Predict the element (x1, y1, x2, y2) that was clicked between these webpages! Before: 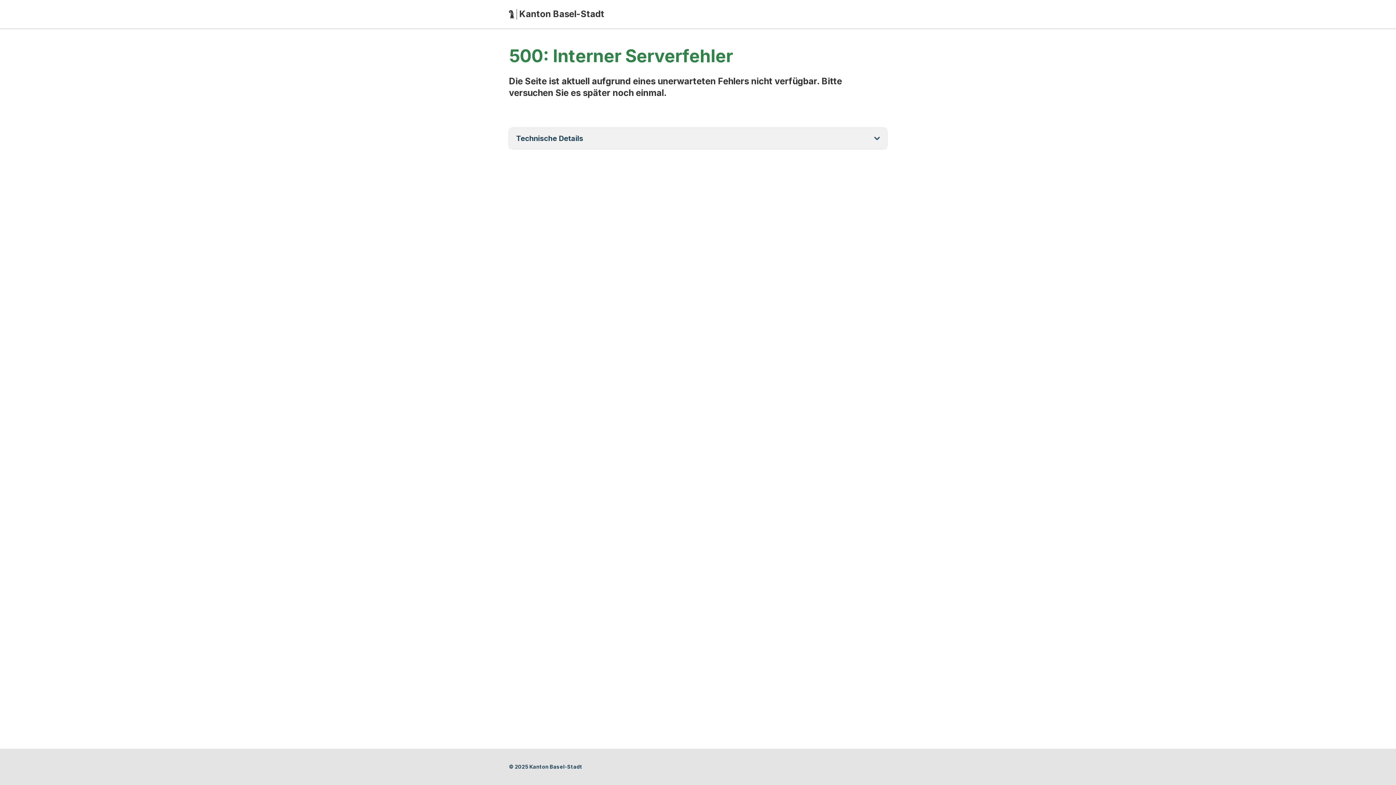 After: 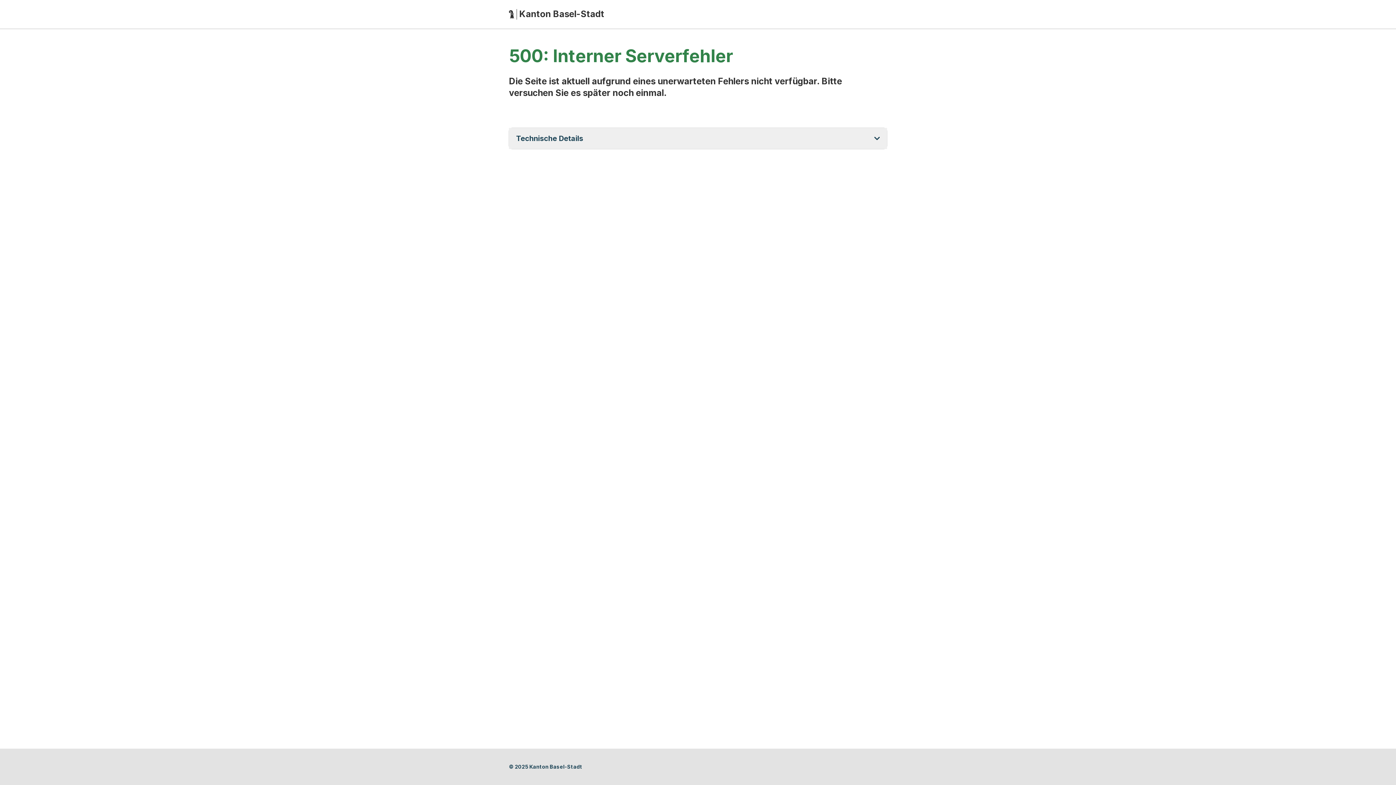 Action: bbox: (509, 9, 887, 19) label: Zur Startseite
Herausgeber/Éditeur/Editore/Publisher:
Kanton Basel-Stadt